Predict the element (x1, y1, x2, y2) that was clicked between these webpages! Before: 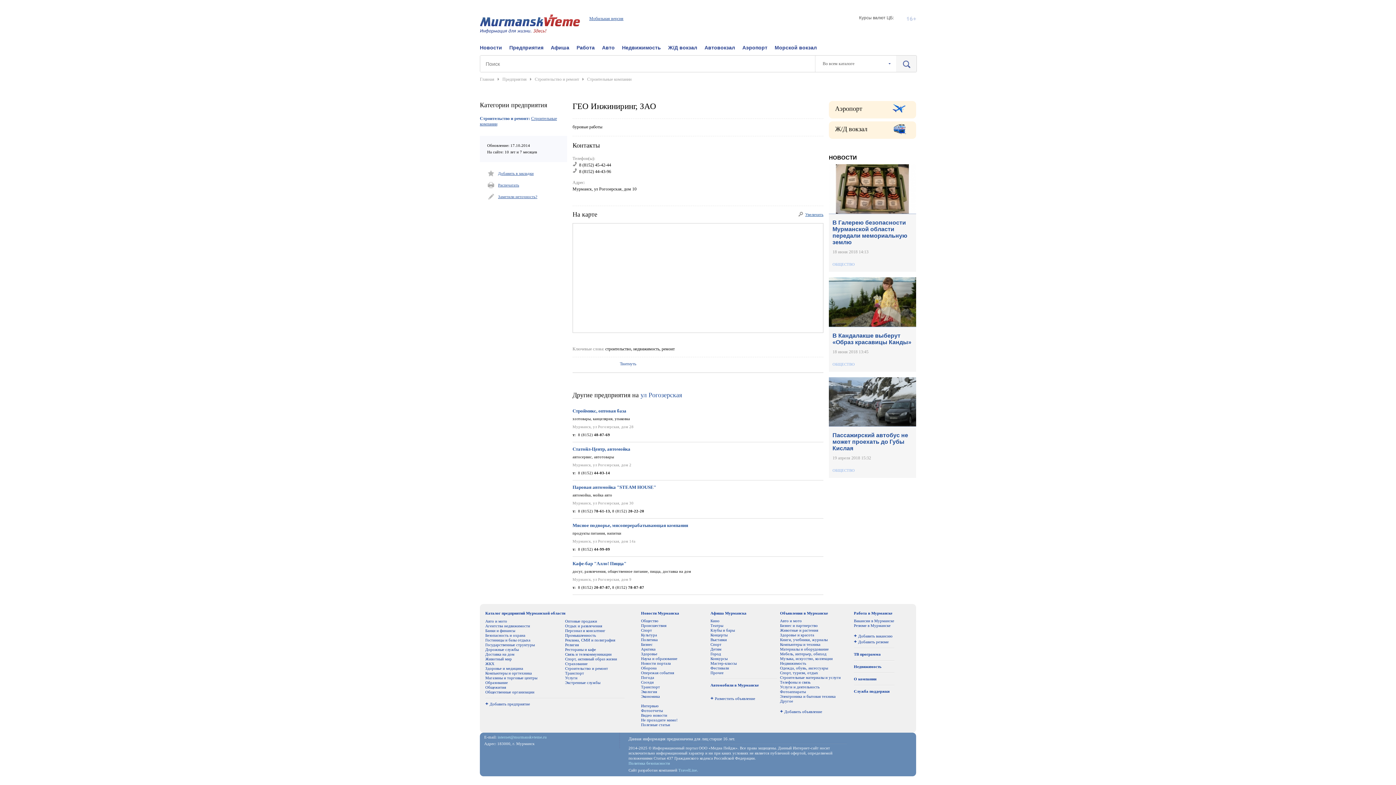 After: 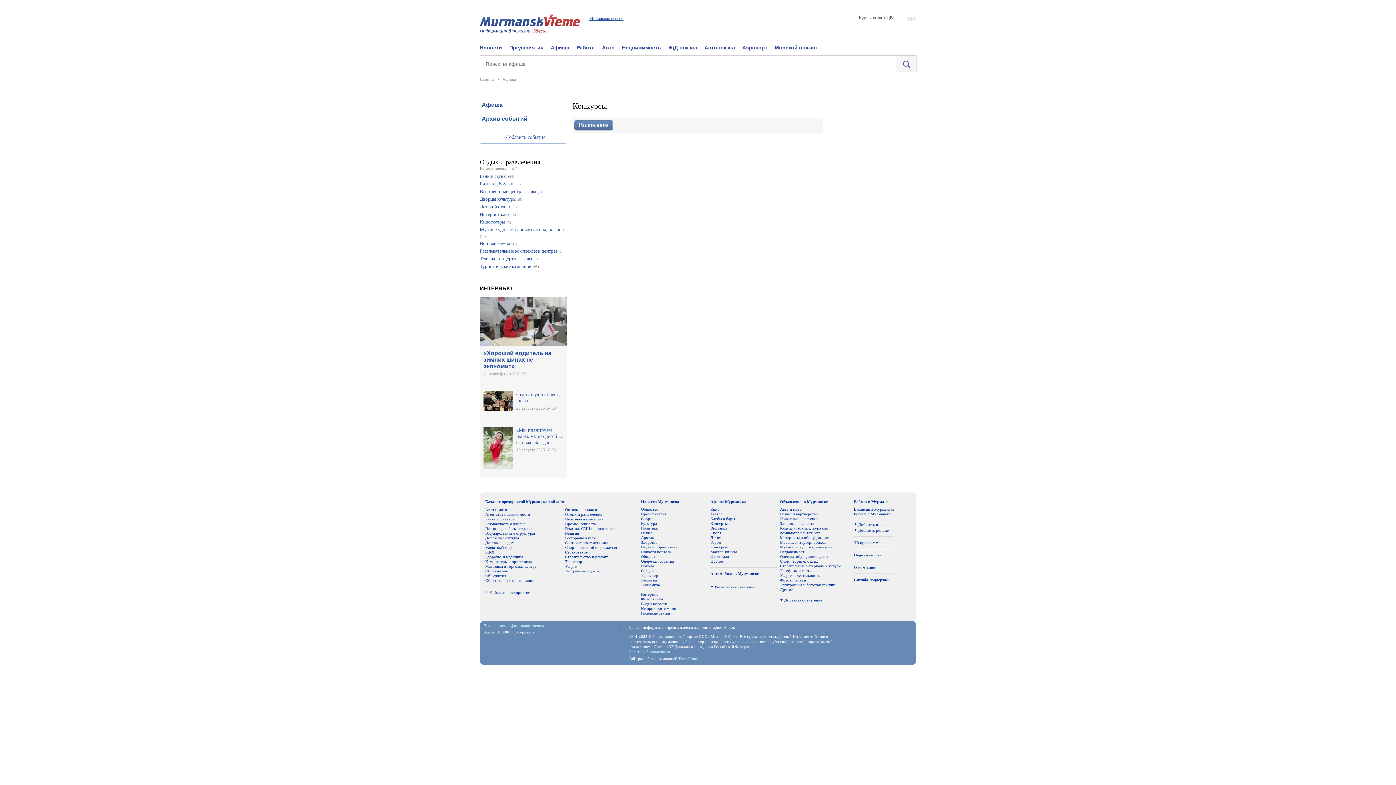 Action: bbox: (710, 656, 727, 661) label: Конкурсы